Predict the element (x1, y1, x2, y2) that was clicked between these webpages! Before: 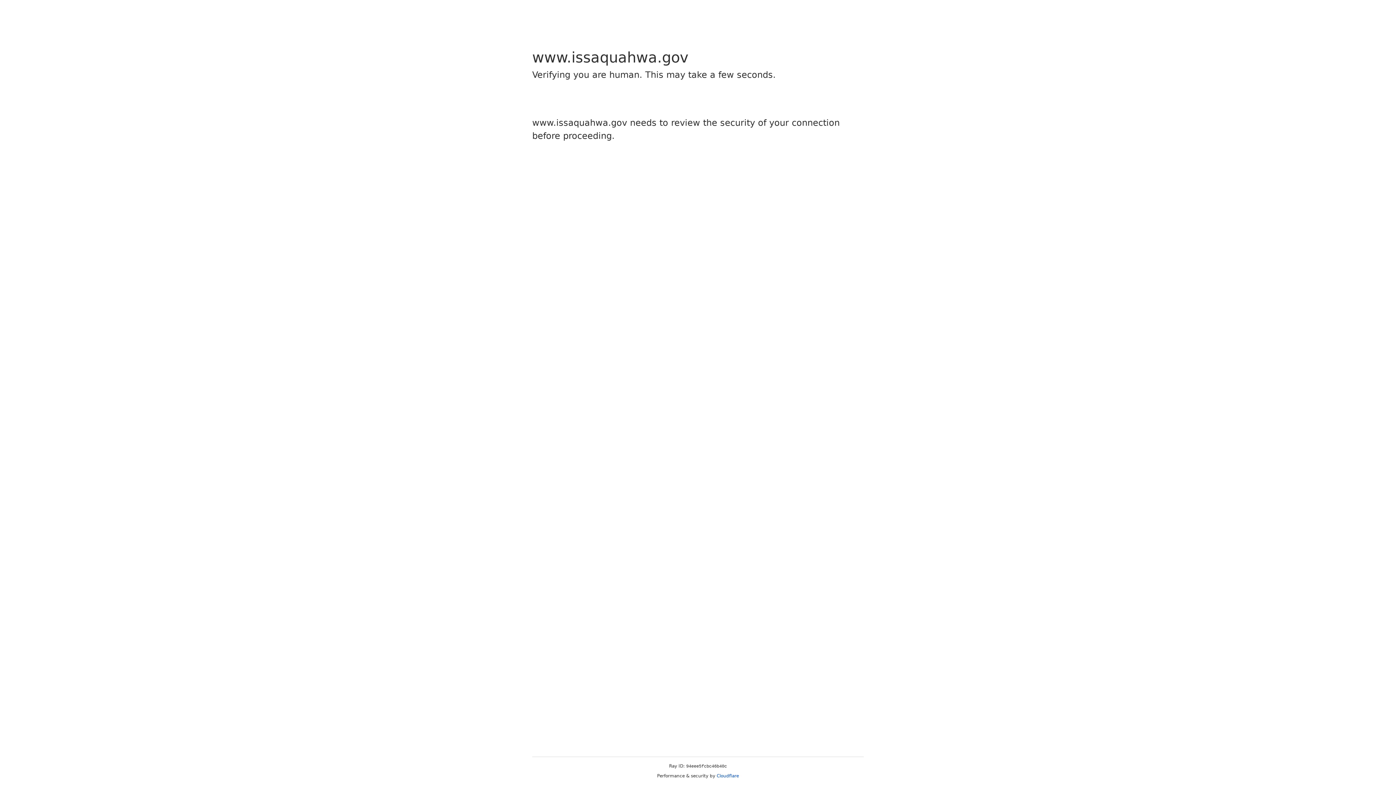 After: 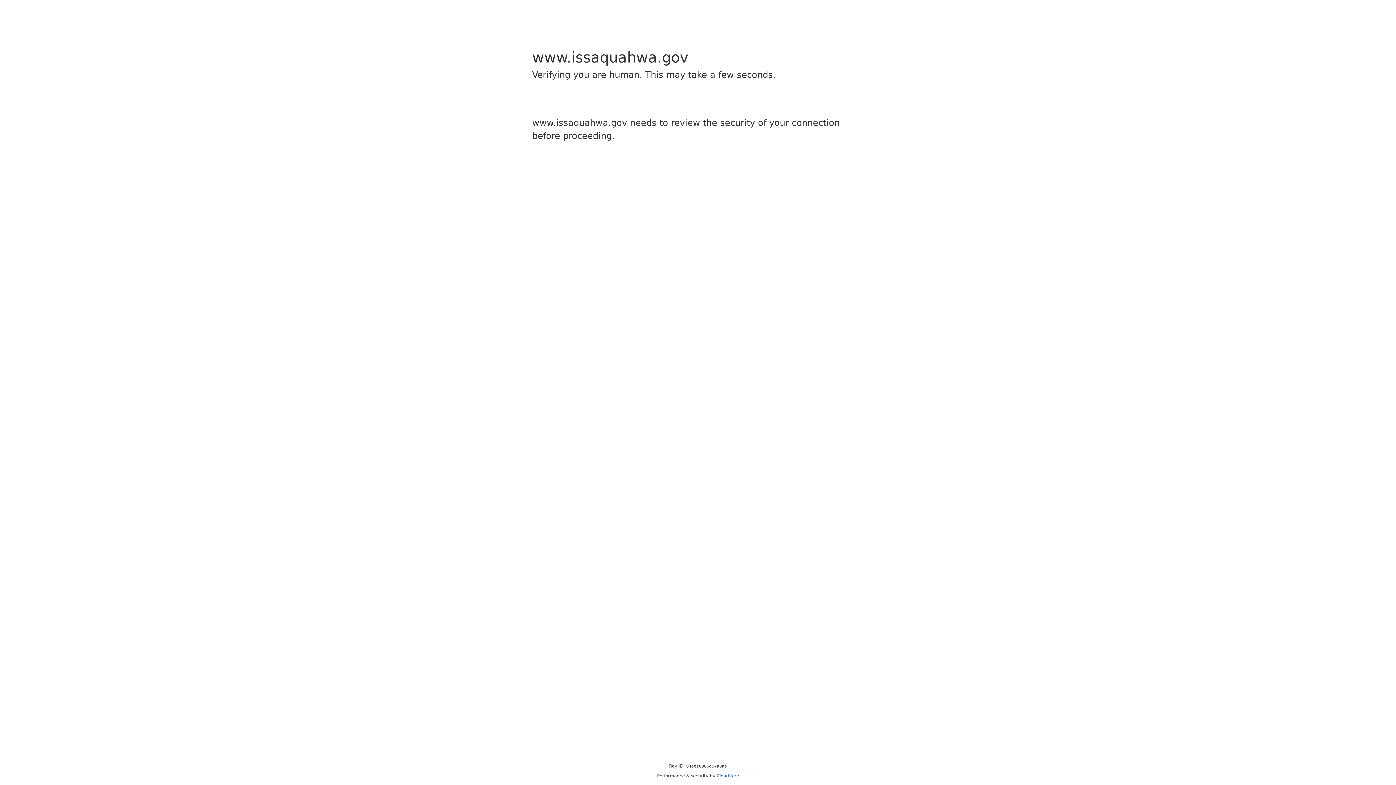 Action: bbox: (716, 773, 739, 778) label: Cloudflare